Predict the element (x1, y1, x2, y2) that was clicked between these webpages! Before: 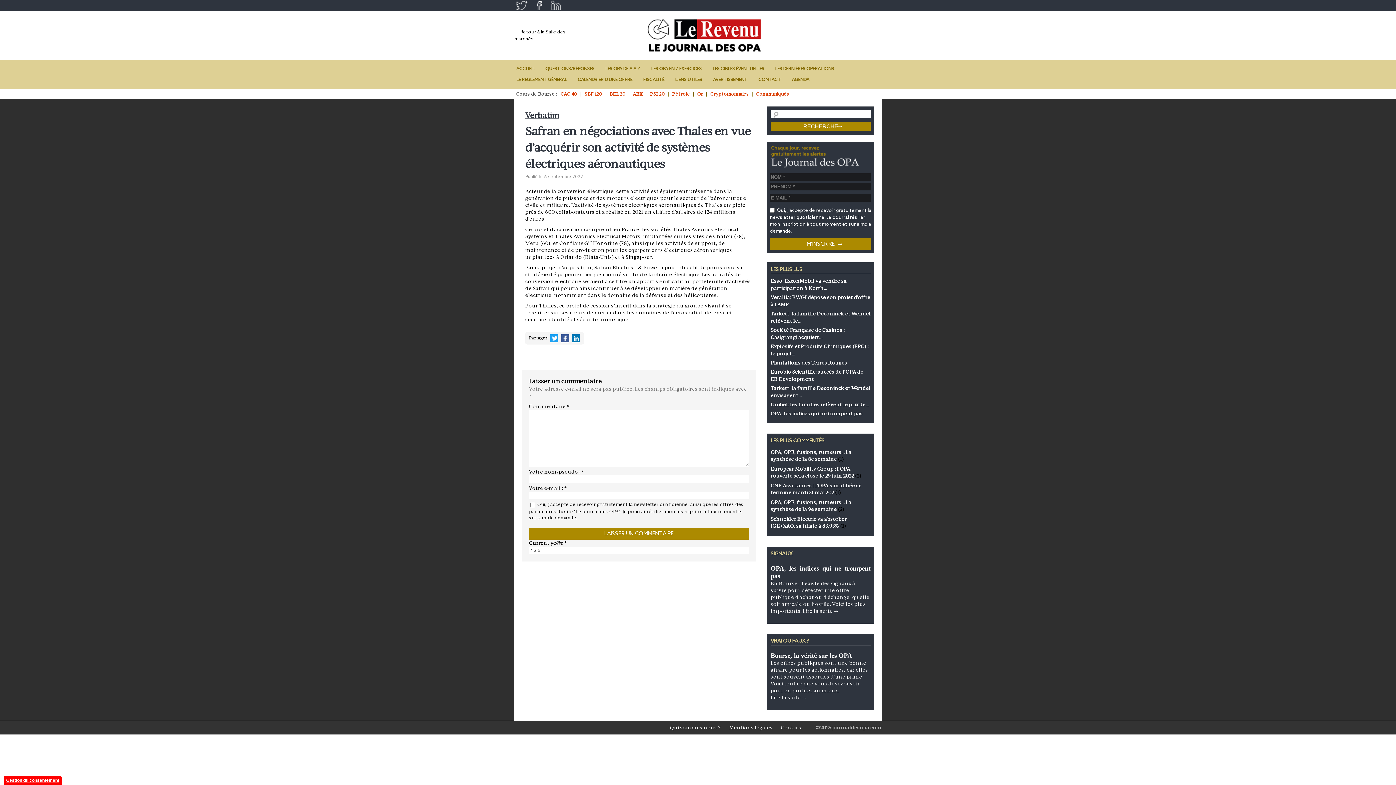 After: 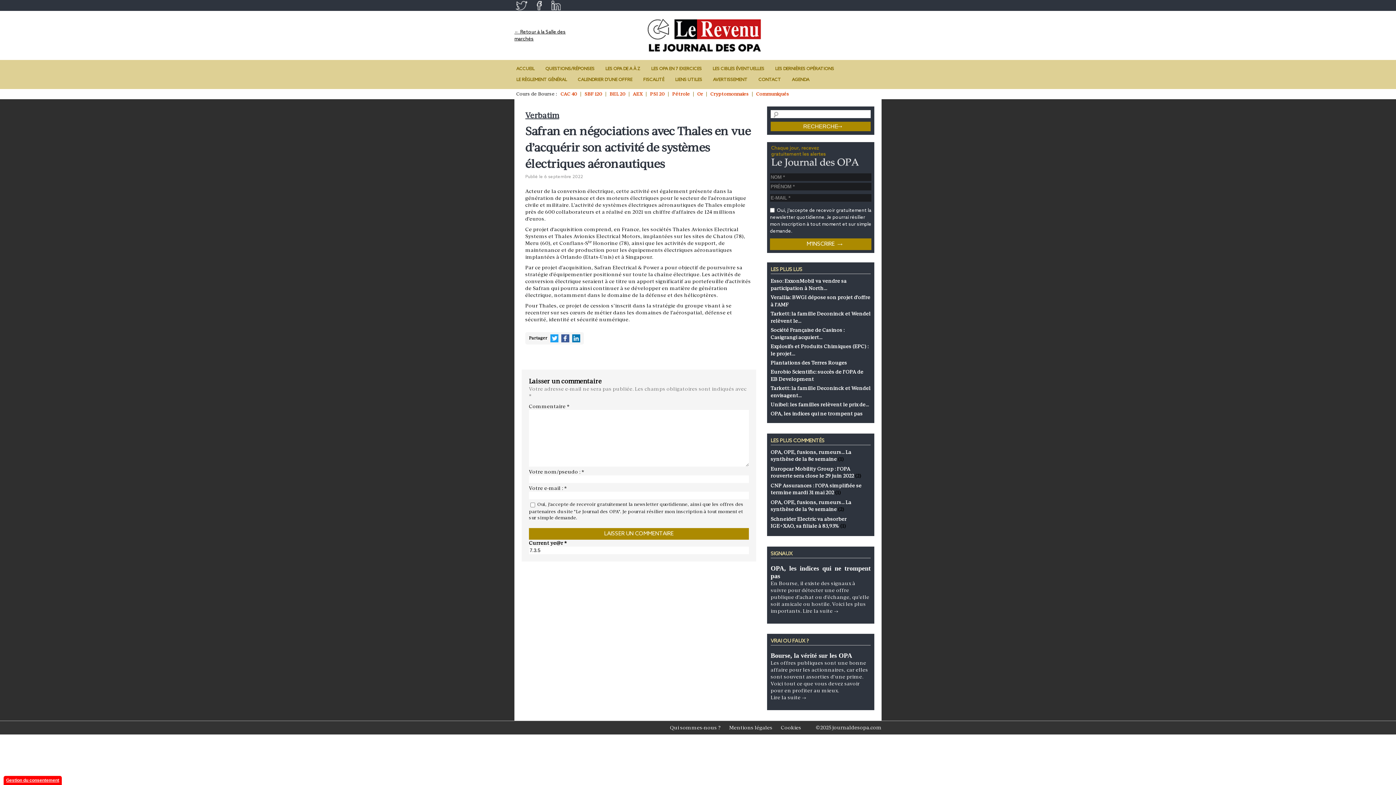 Action: label: Communiqués bbox: (756, 91, 789, 96)